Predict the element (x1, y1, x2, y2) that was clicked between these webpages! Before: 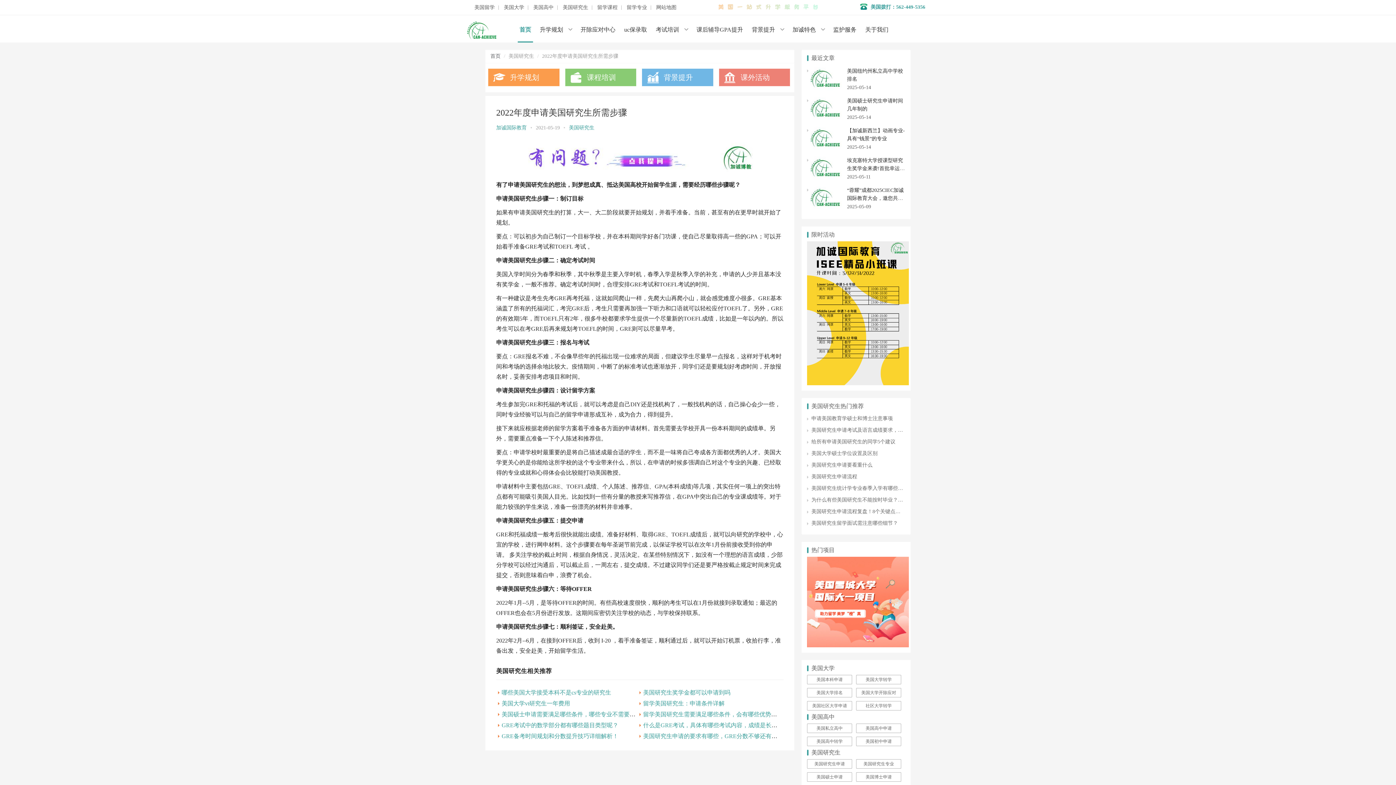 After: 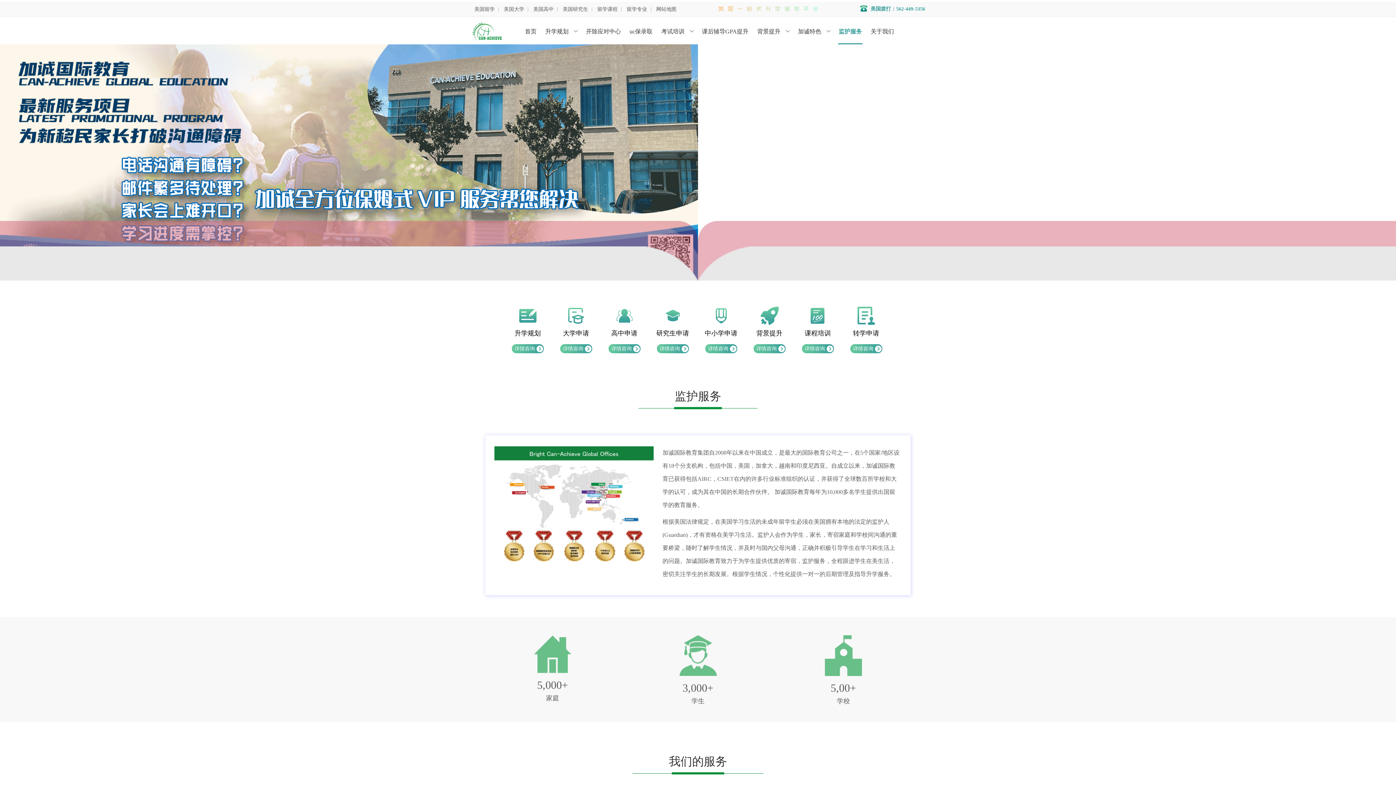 Action: bbox: (829, 26, 860, 33) label: 监护服务